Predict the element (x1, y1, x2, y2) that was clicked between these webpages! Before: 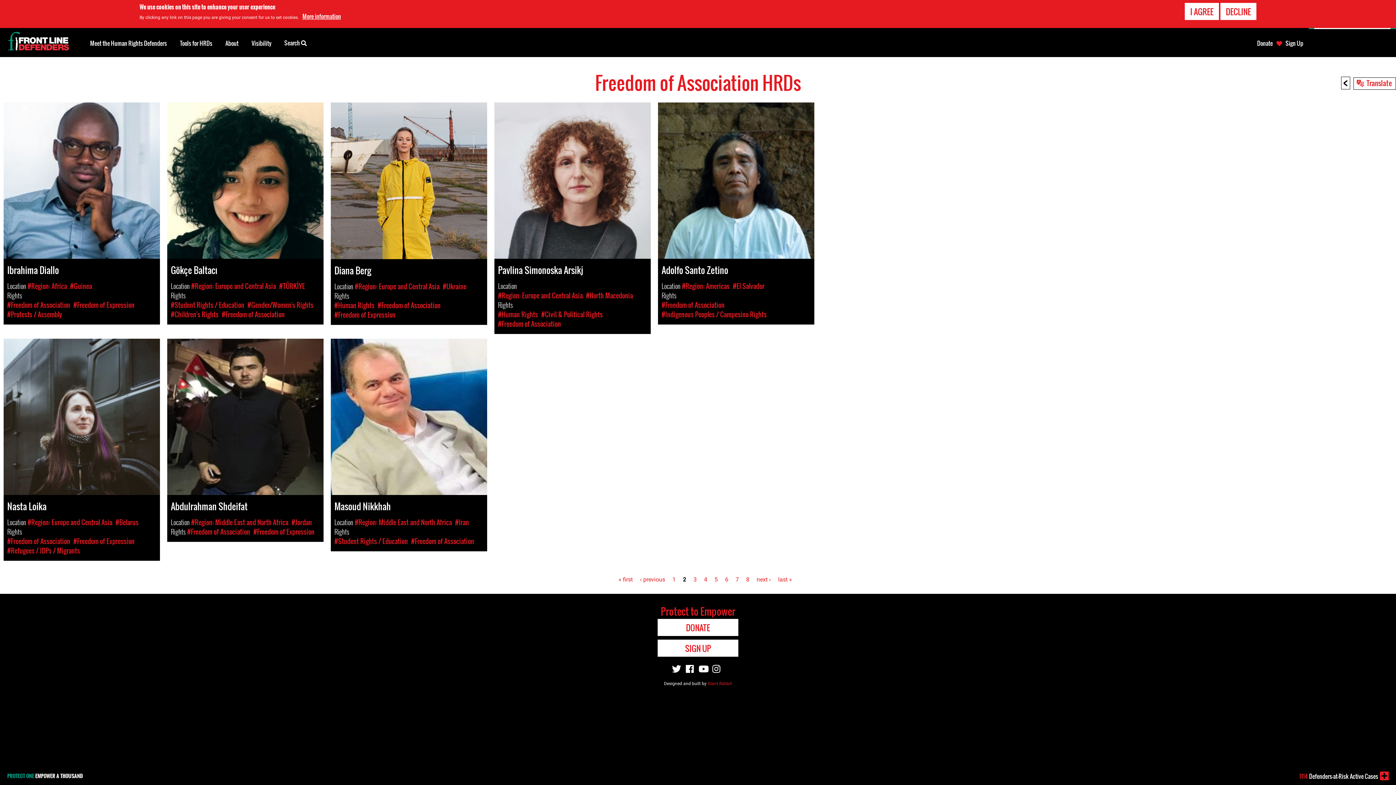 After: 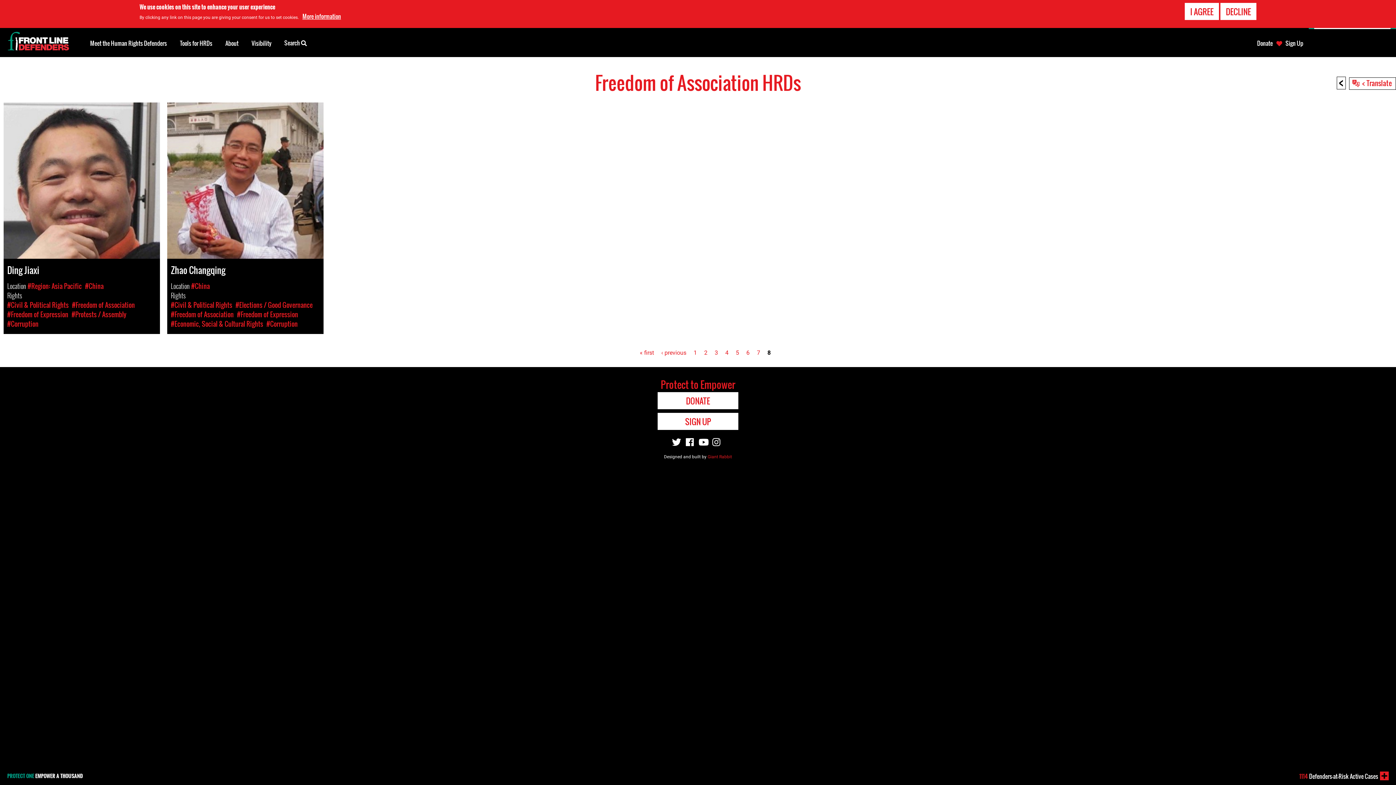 Action: bbox: (778, 576, 792, 583) label: last »